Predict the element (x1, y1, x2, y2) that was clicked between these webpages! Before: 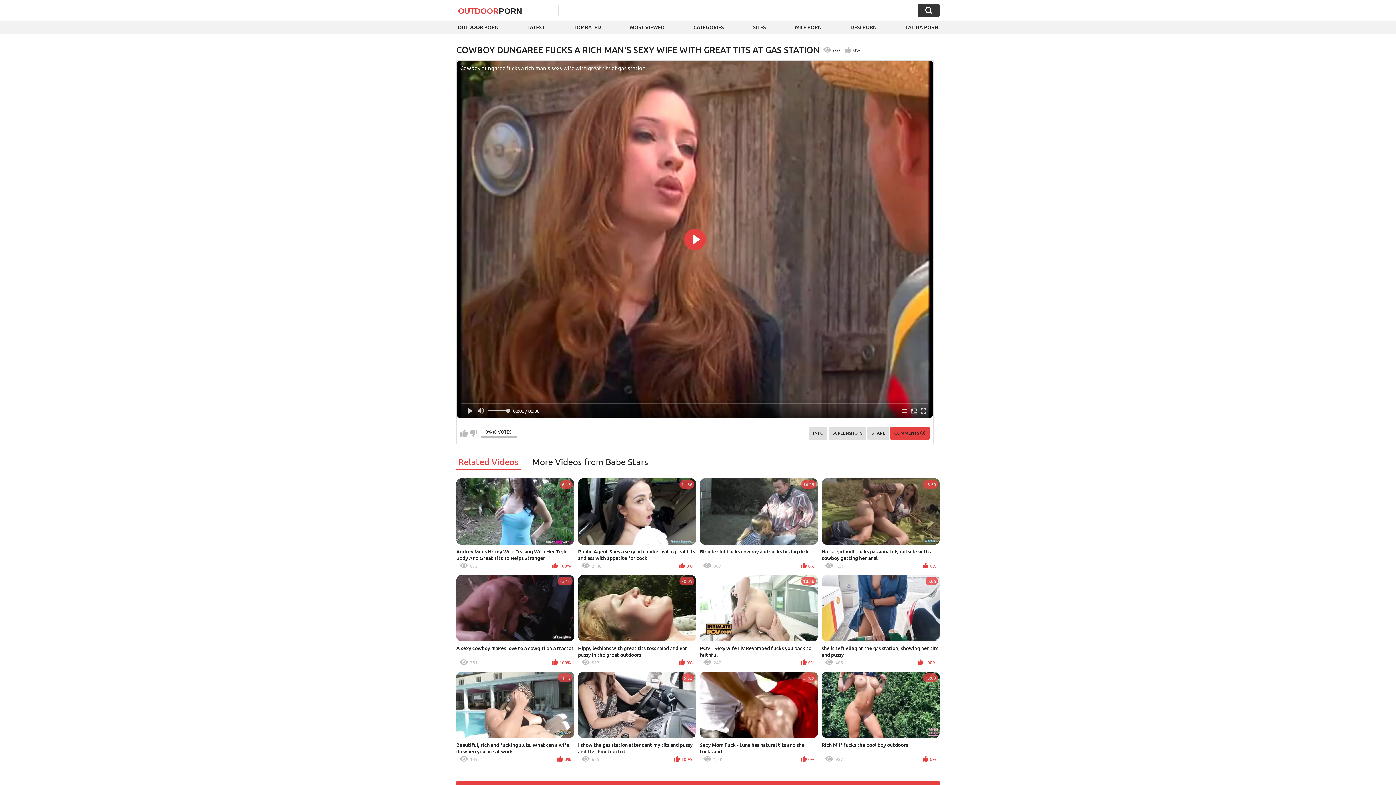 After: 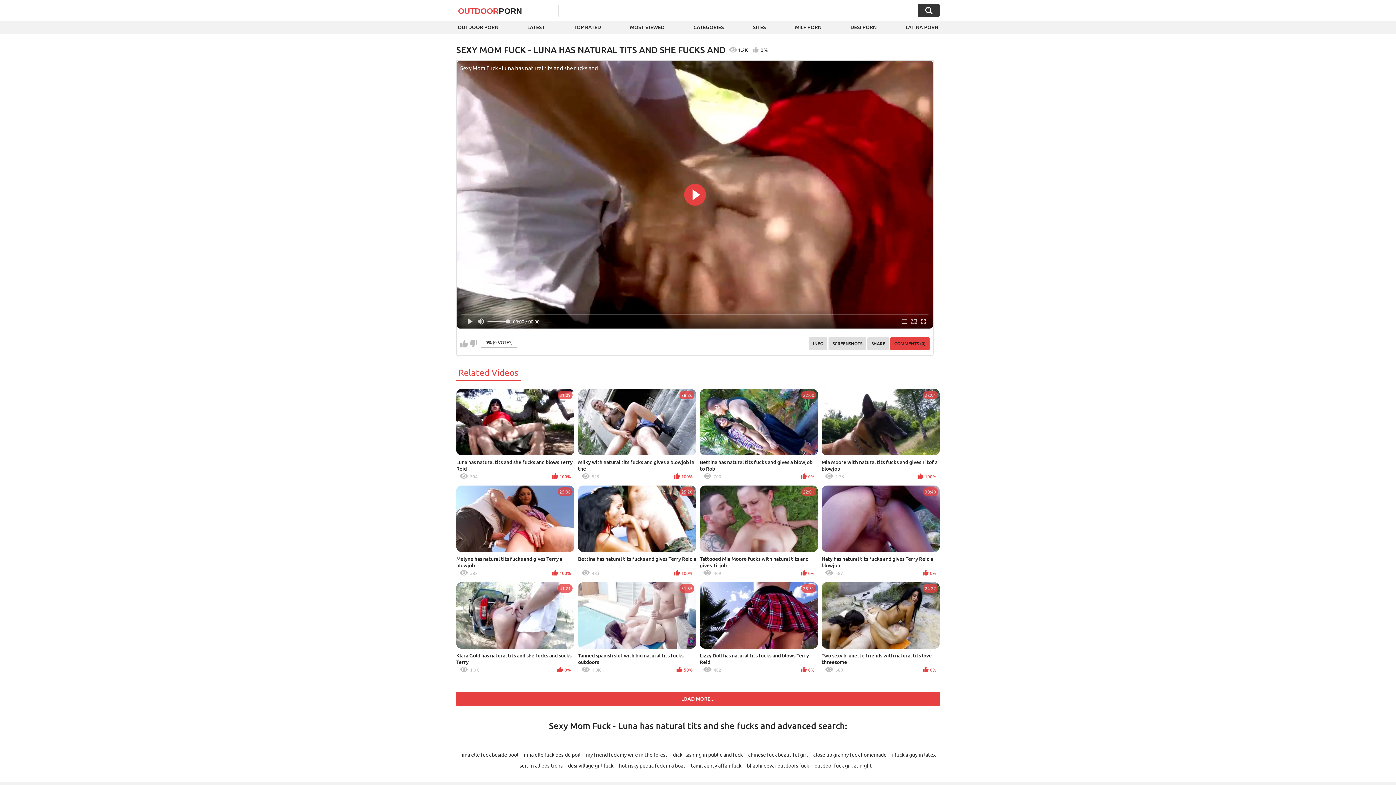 Action: bbox: (700, 671, 818, 764) label: 31:09
Sexy Mom Fuck - Luna has natural tits and she fucks and
1.2K
0%